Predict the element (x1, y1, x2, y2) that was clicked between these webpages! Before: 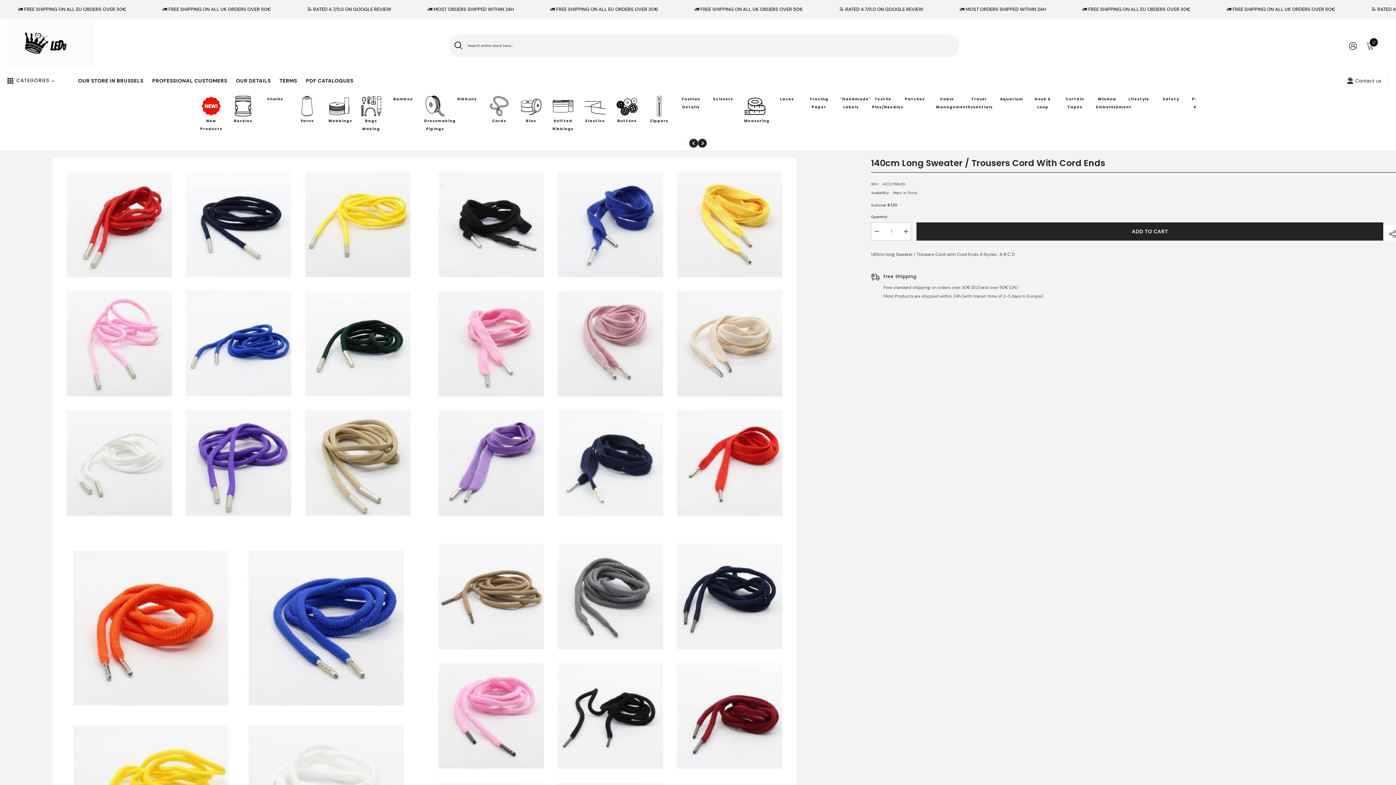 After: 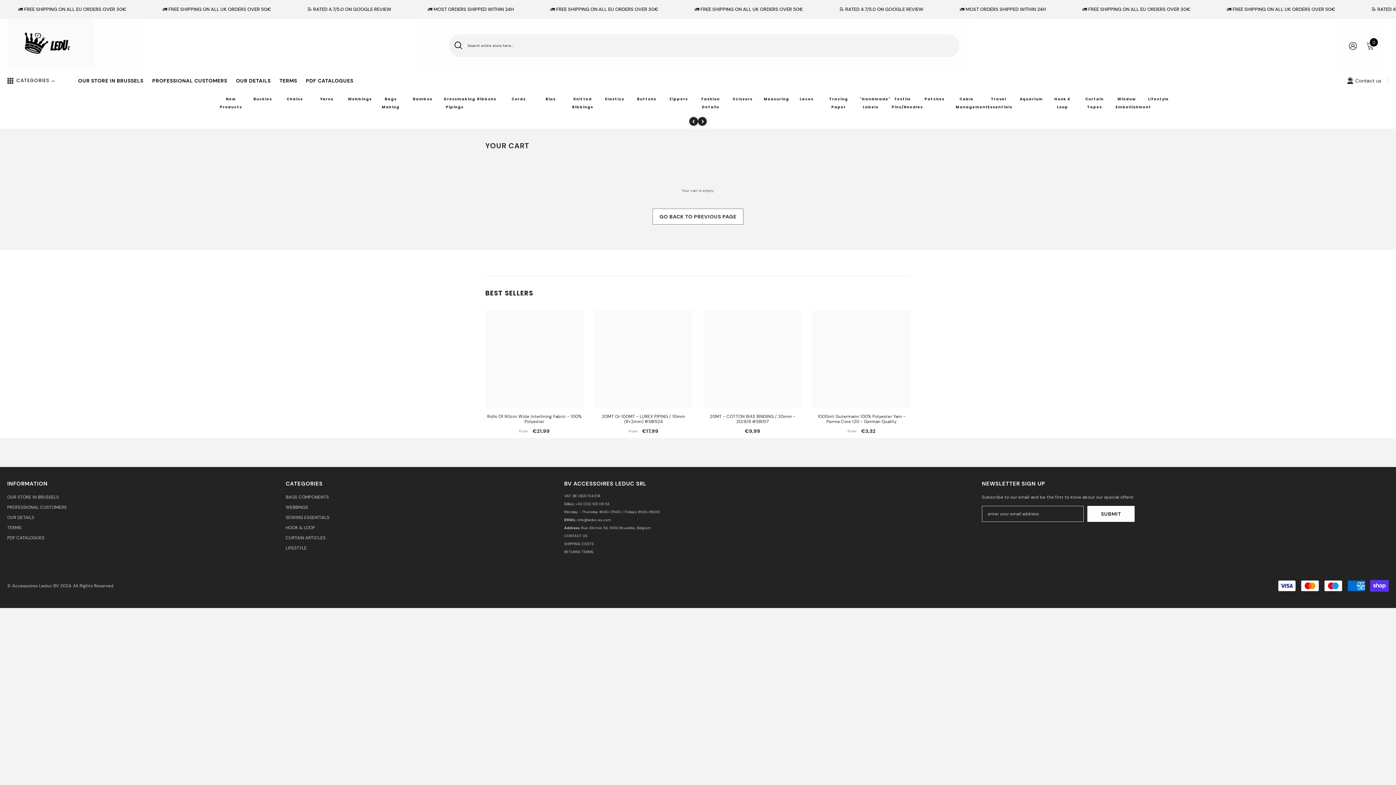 Action: bbox: (1366, 41, 1374, 49) label: 0
0 items